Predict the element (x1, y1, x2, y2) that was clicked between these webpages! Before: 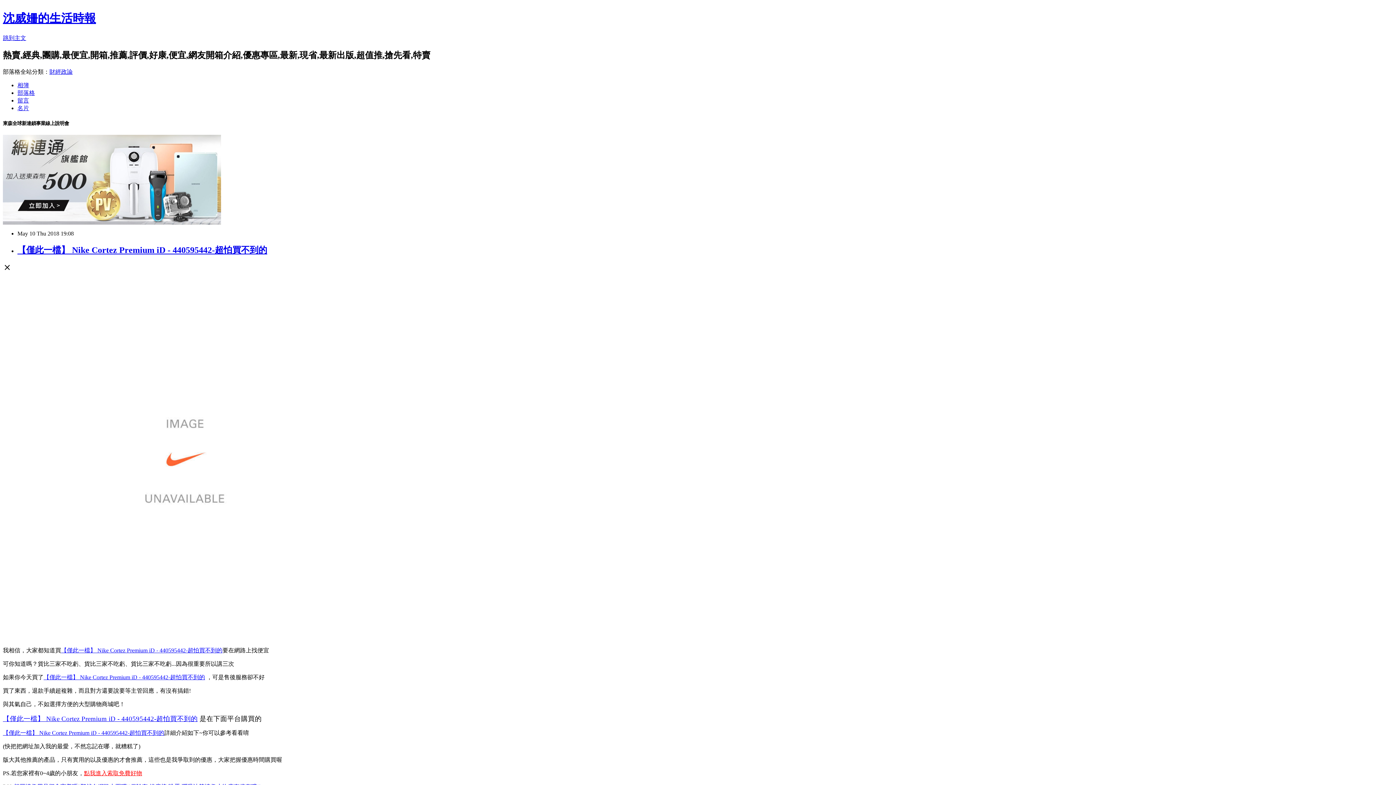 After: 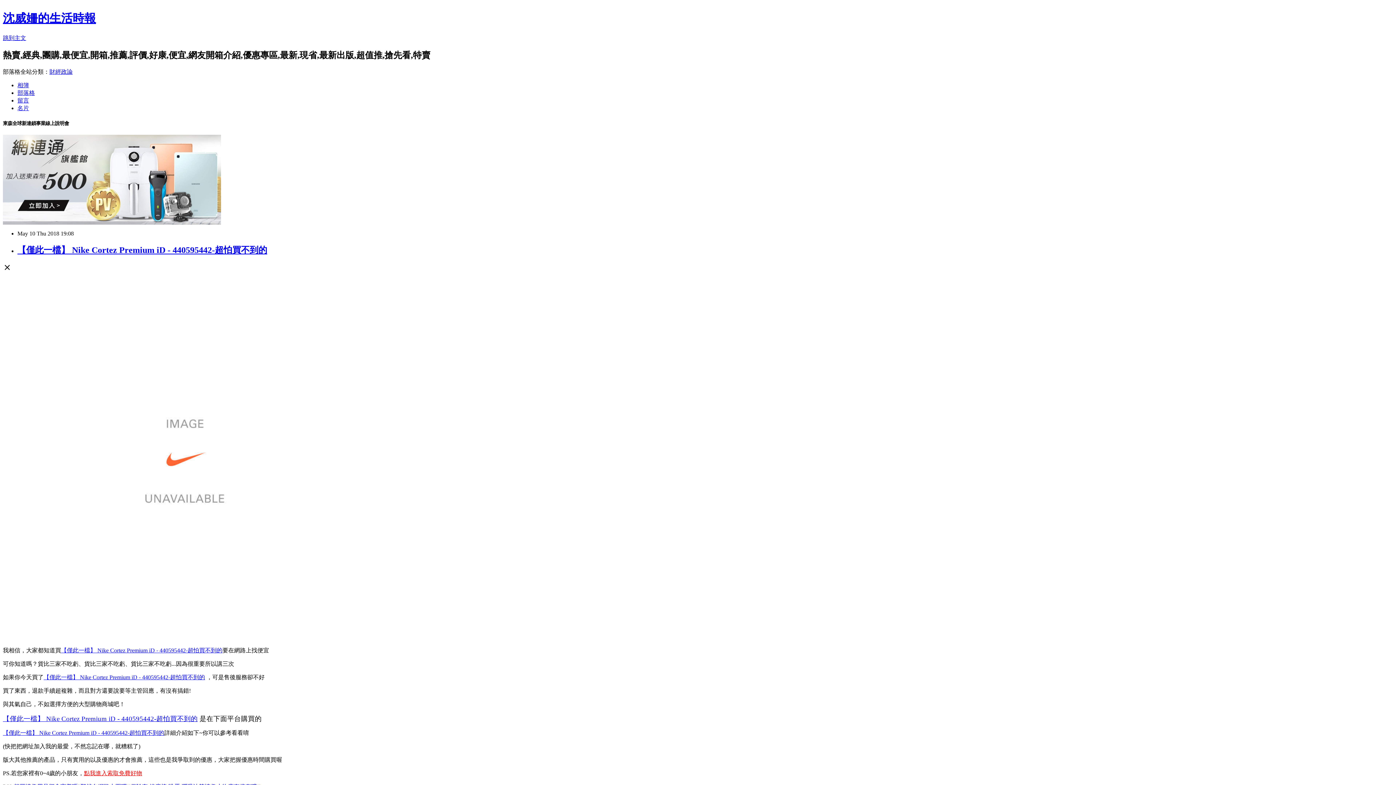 Action: bbox: (61, 647, 222, 653) label: 【僅此一檔】 Nike Cortez Premium iD - 440595442-超怕買不到的